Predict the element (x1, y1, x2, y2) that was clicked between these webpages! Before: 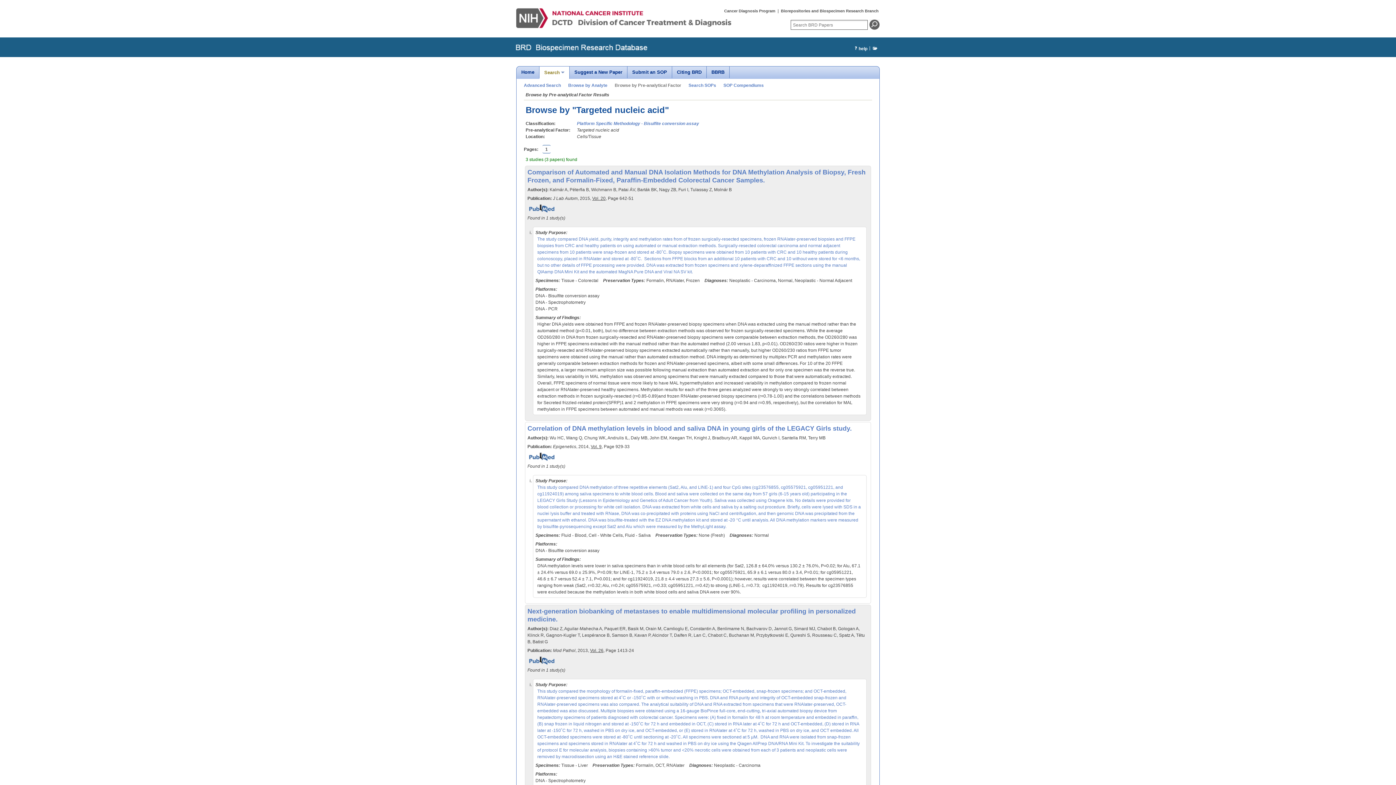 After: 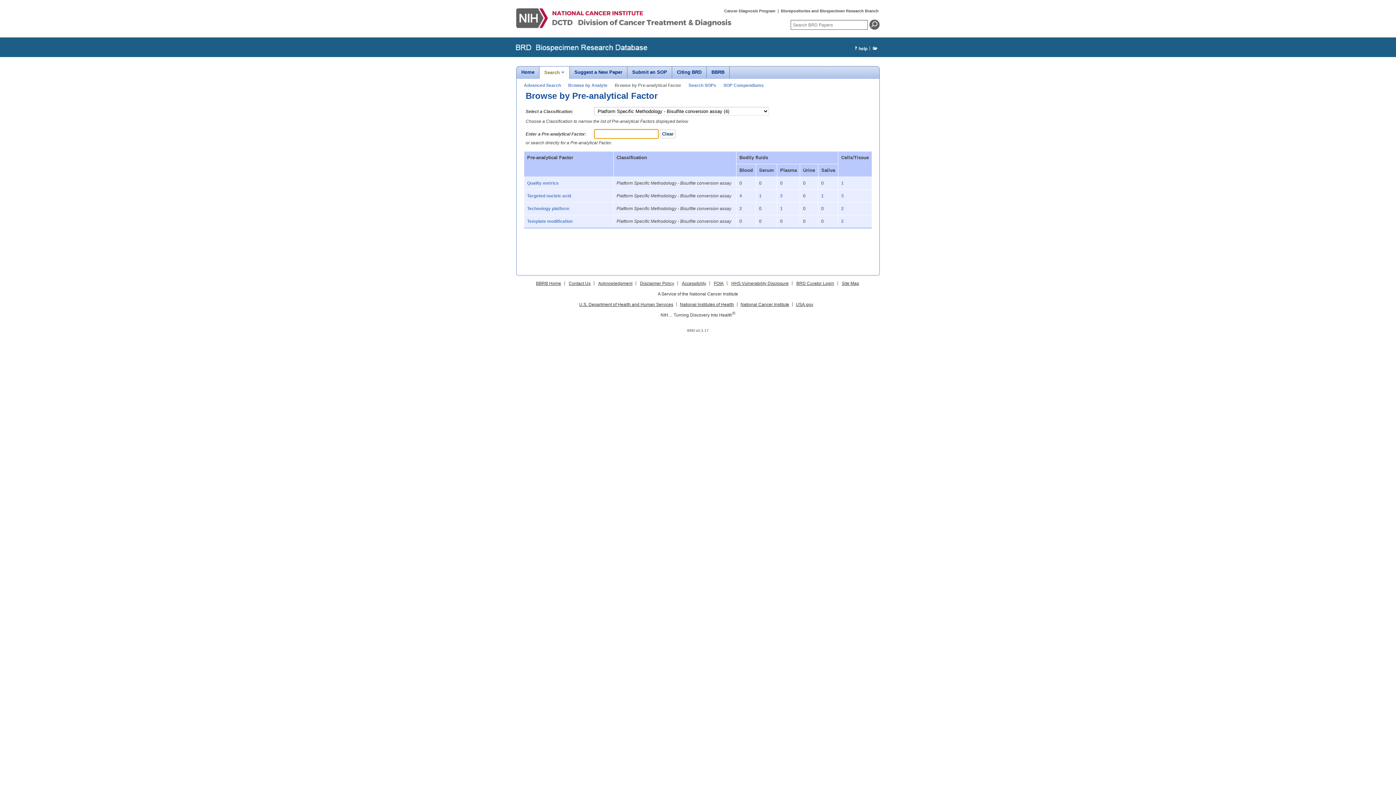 Action: label: Platform Specific Methodology - Bisulfite conversion assay bbox: (577, 121, 699, 126)